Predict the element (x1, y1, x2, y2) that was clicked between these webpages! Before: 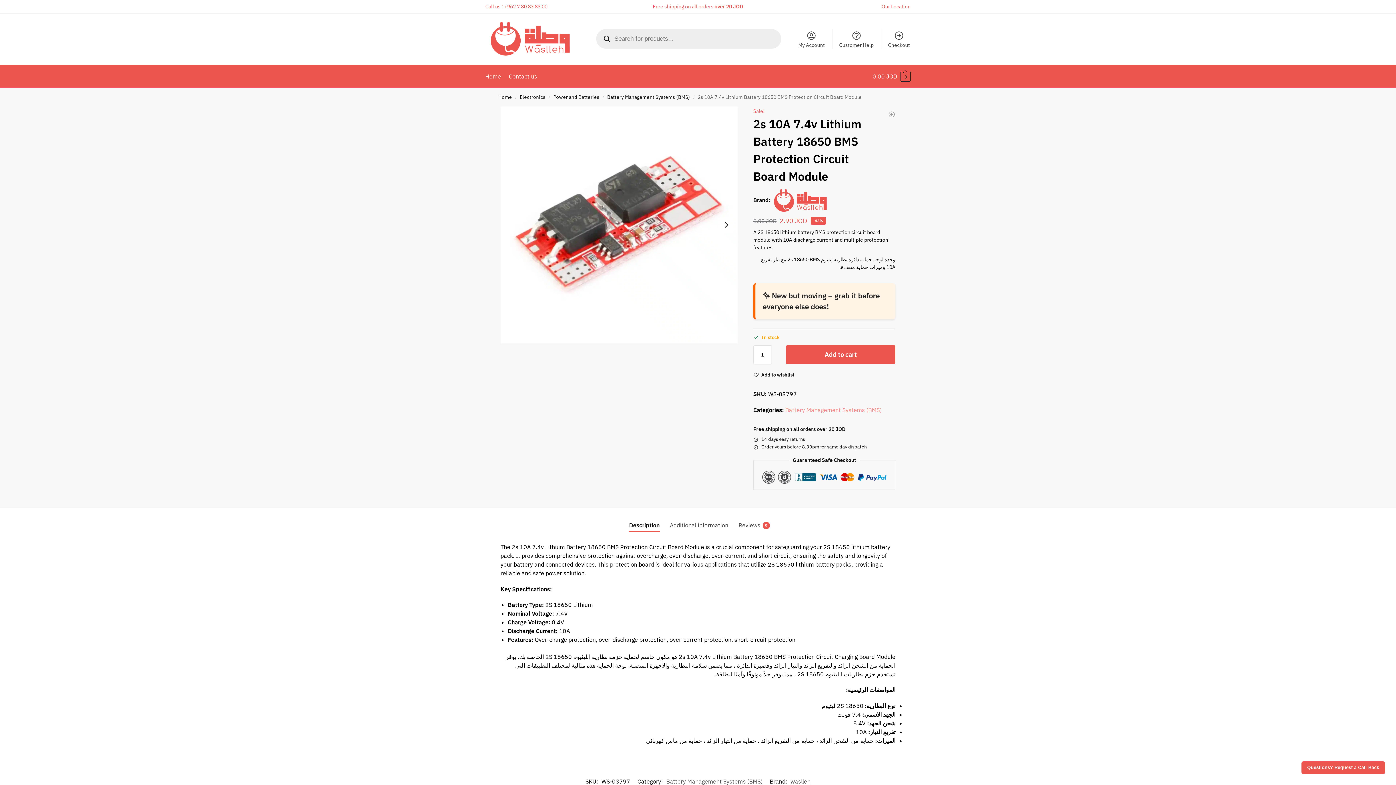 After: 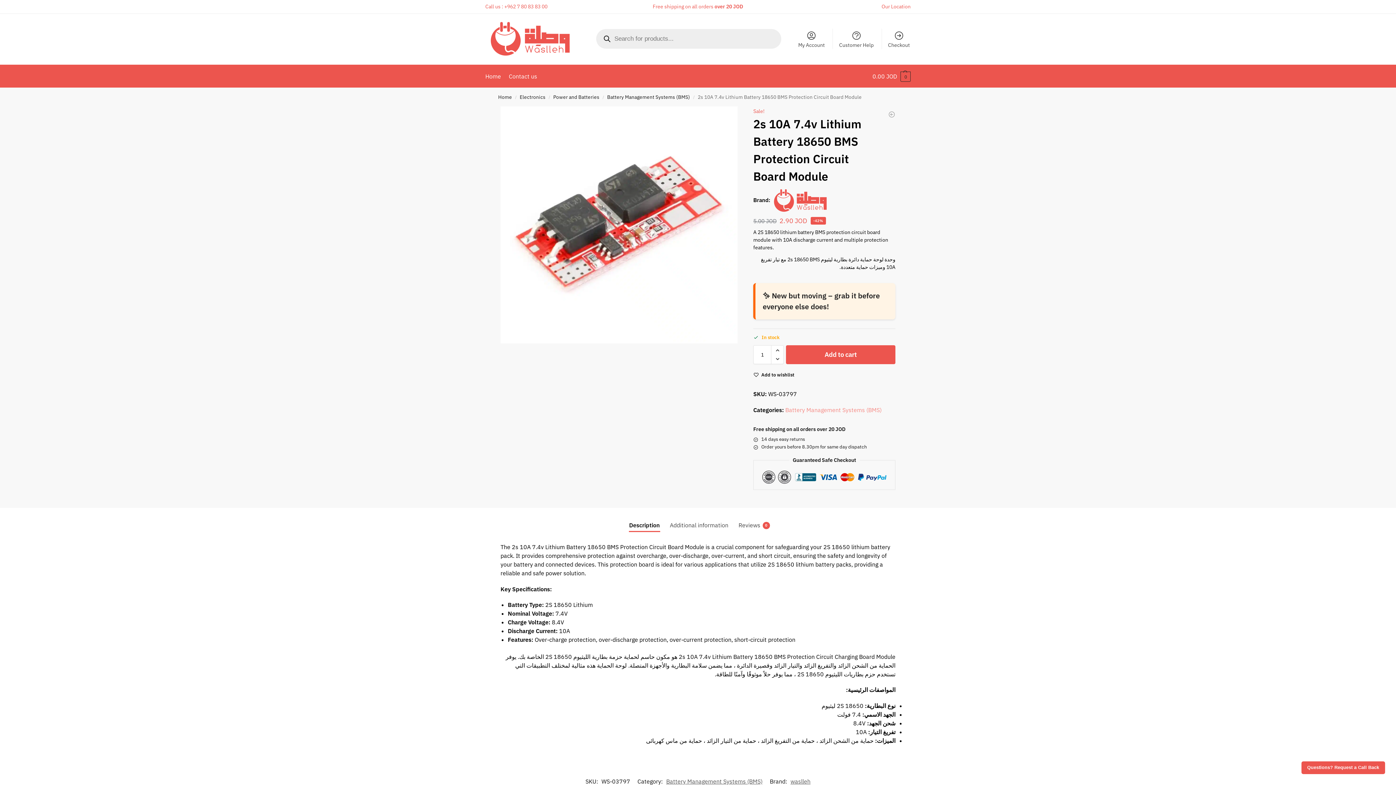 Action: bbox: (624, 516, 664, 534) label: Description